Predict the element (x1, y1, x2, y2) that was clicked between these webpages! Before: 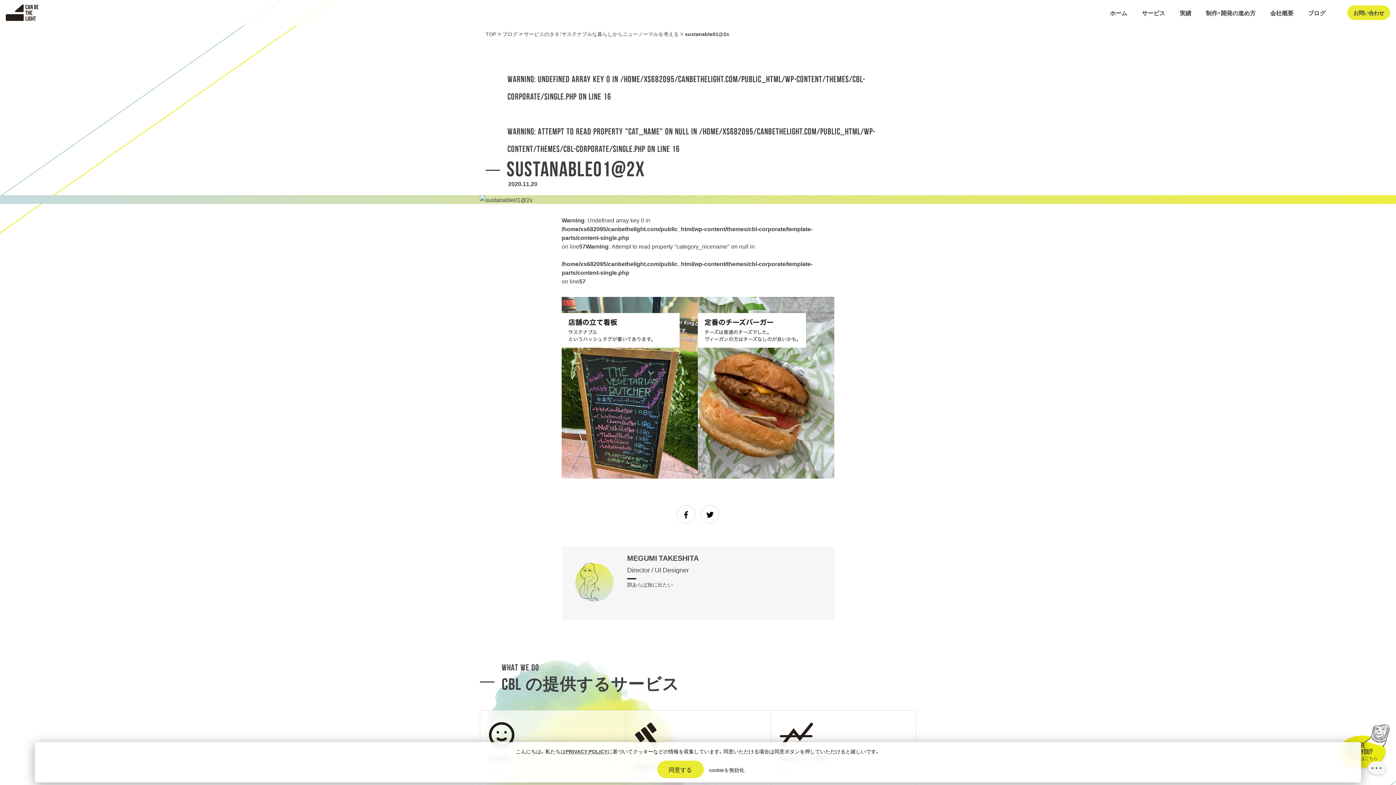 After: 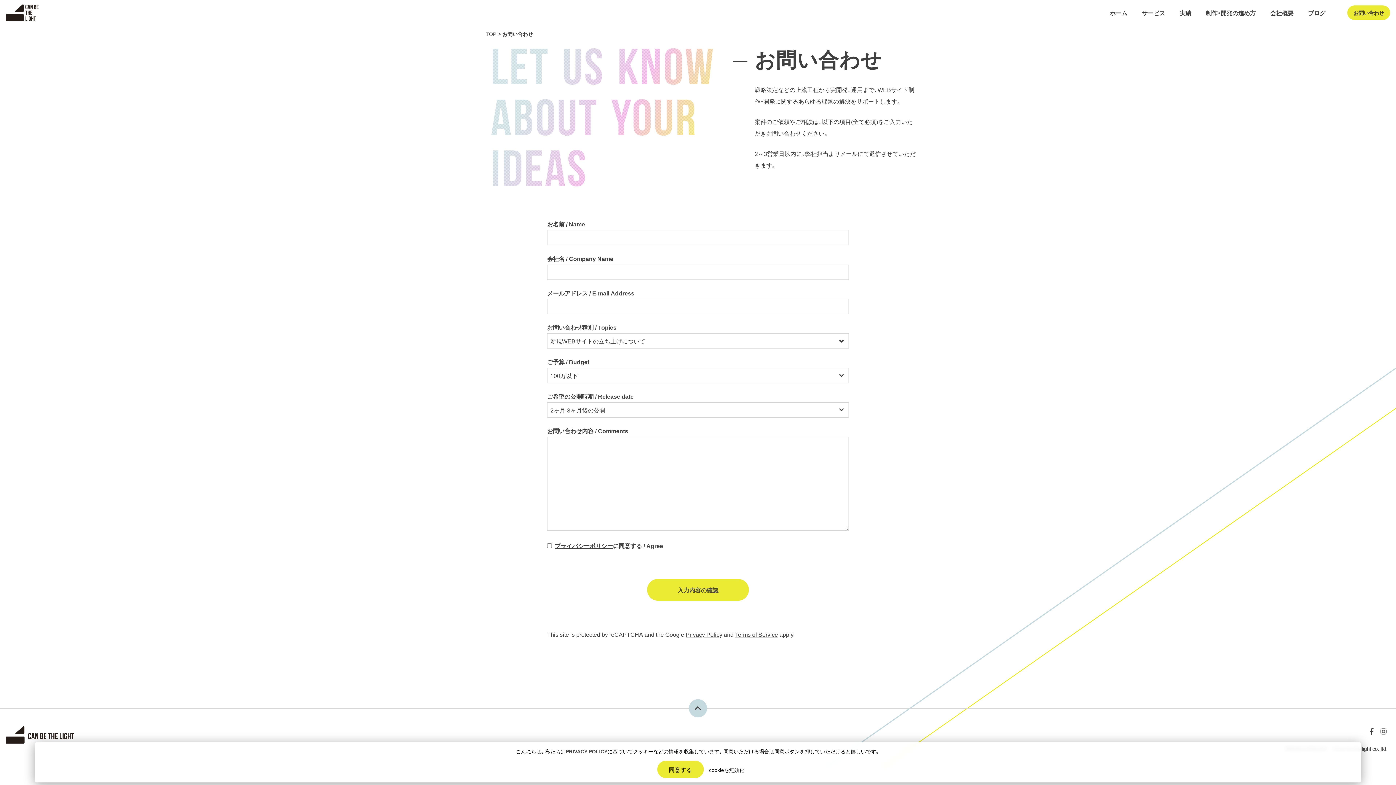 Action: label: お問い合わせ bbox: (1347, 5, 1390, 20)